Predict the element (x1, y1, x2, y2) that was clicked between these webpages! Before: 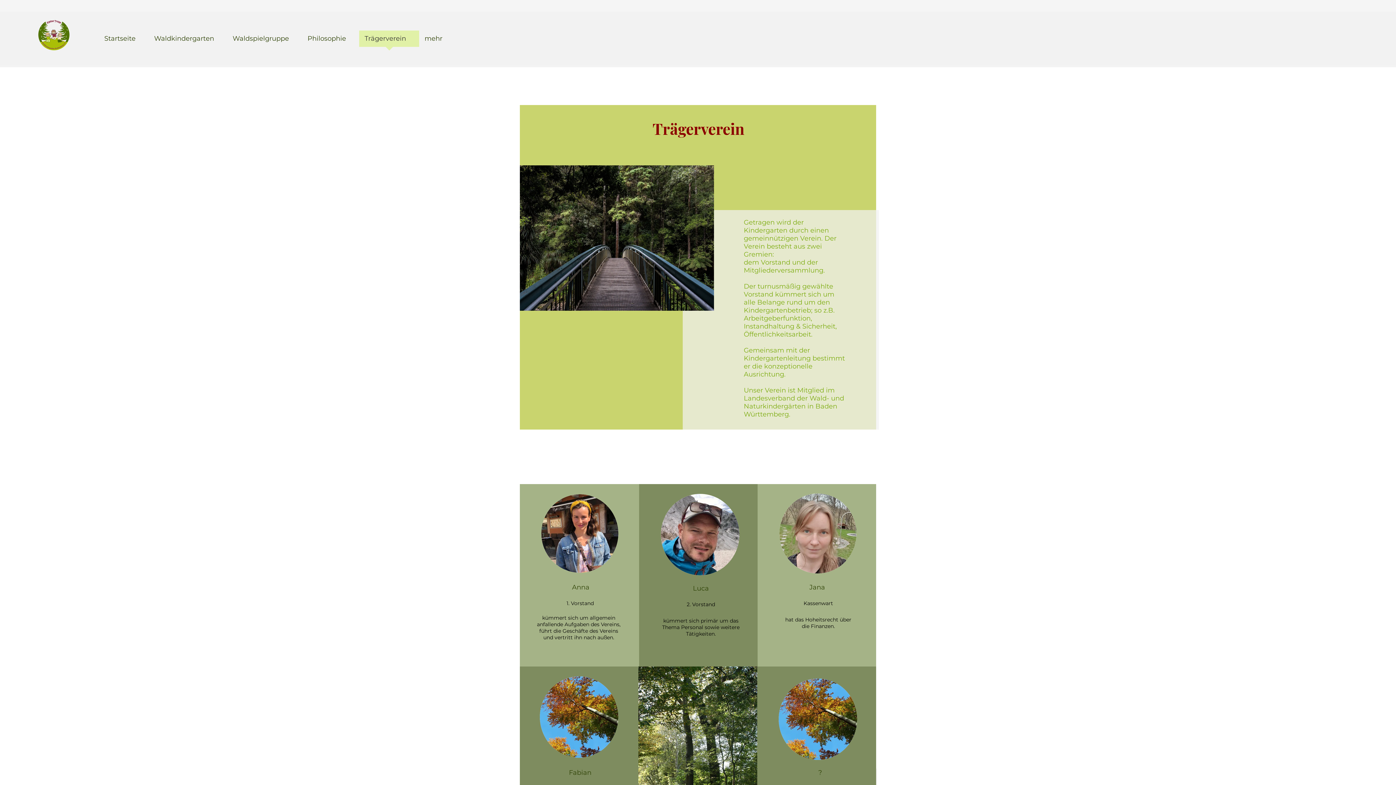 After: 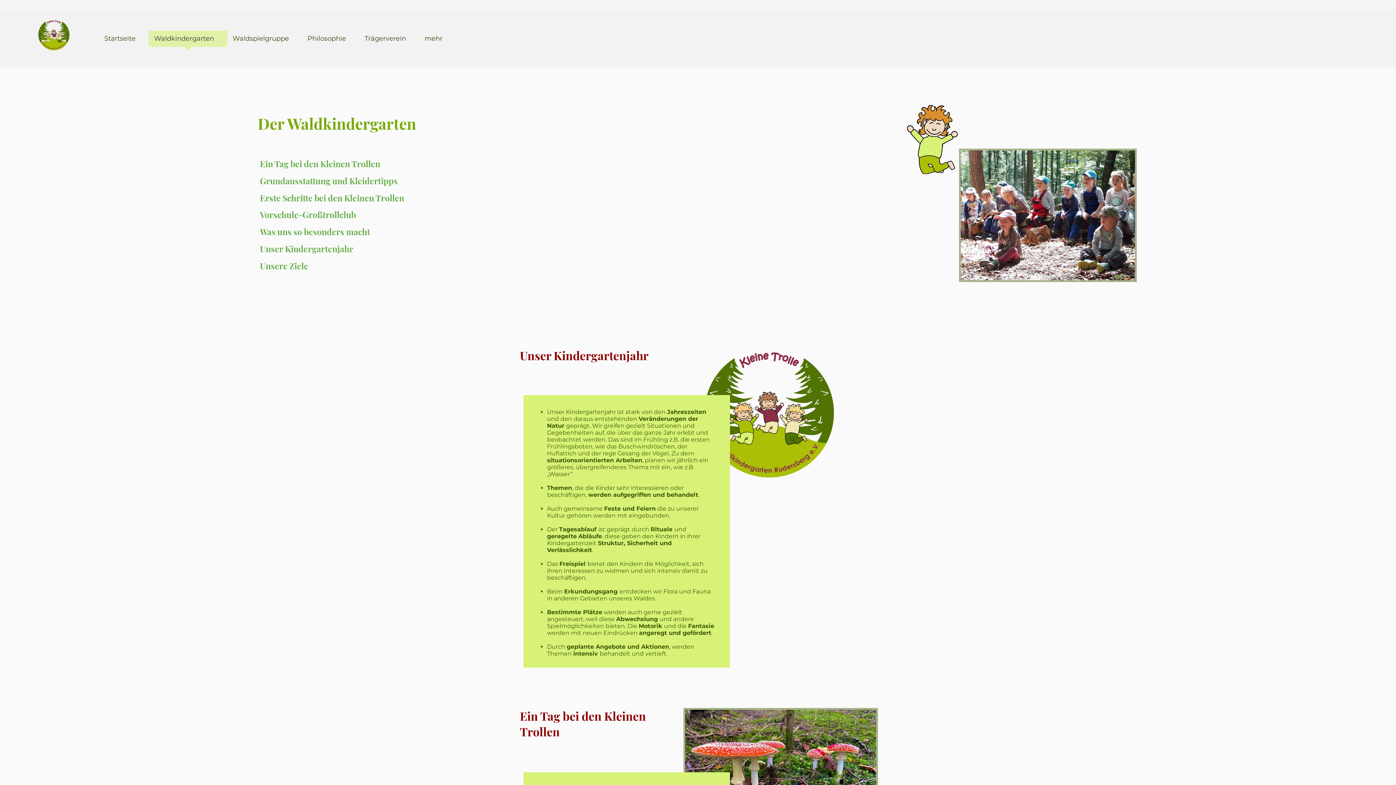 Action: label: Waldkindergarten bbox: (148, 30, 227, 51)